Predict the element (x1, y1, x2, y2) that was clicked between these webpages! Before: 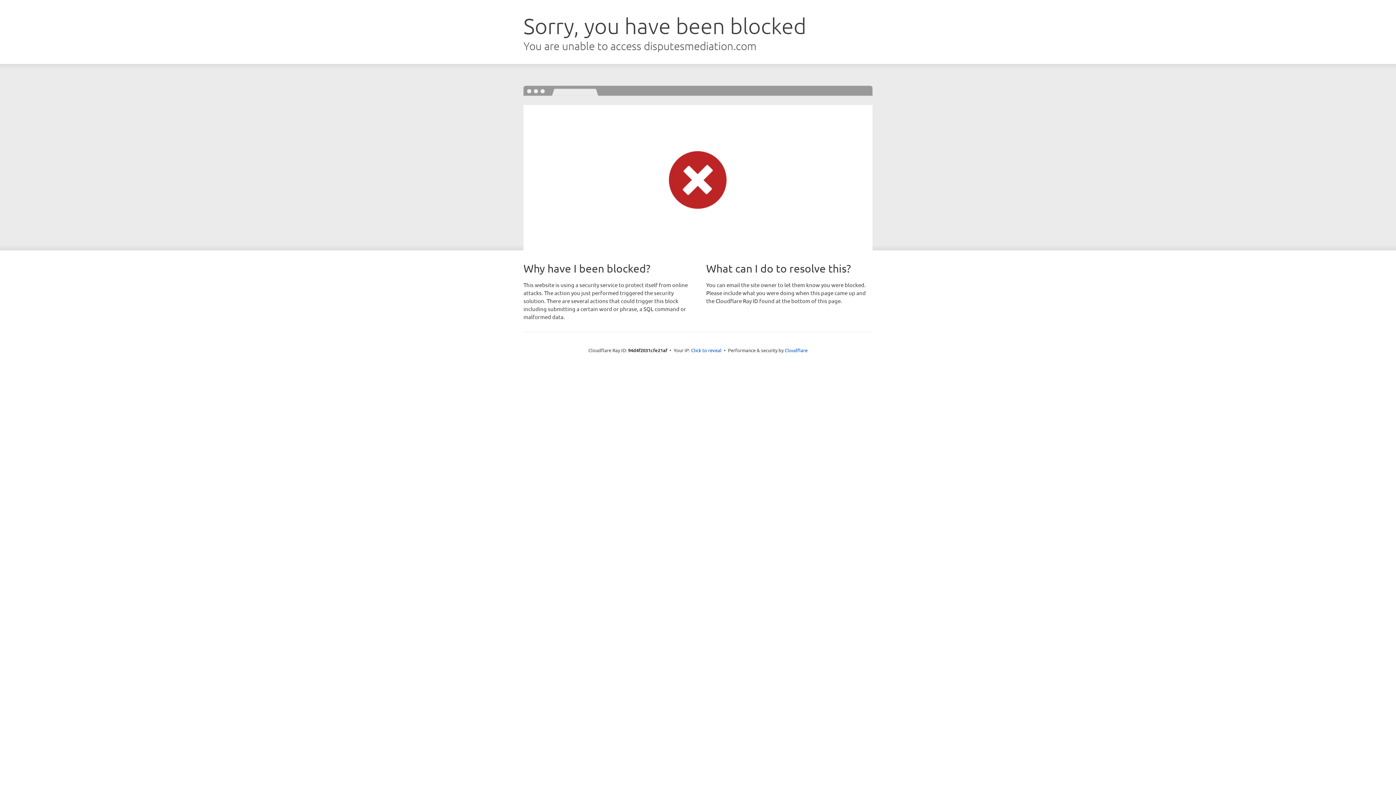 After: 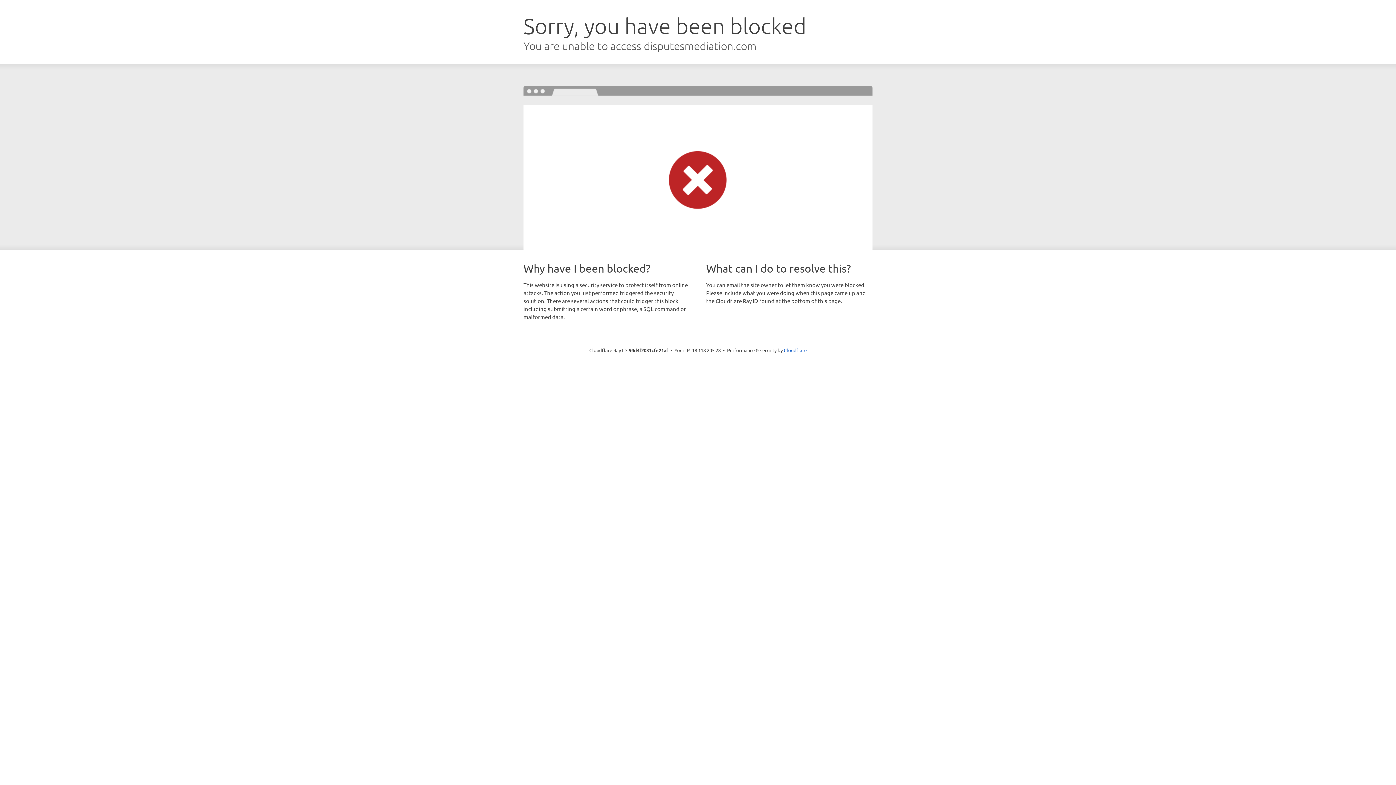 Action: bbox: (691, 346, 721, 353) label: Click to reveal